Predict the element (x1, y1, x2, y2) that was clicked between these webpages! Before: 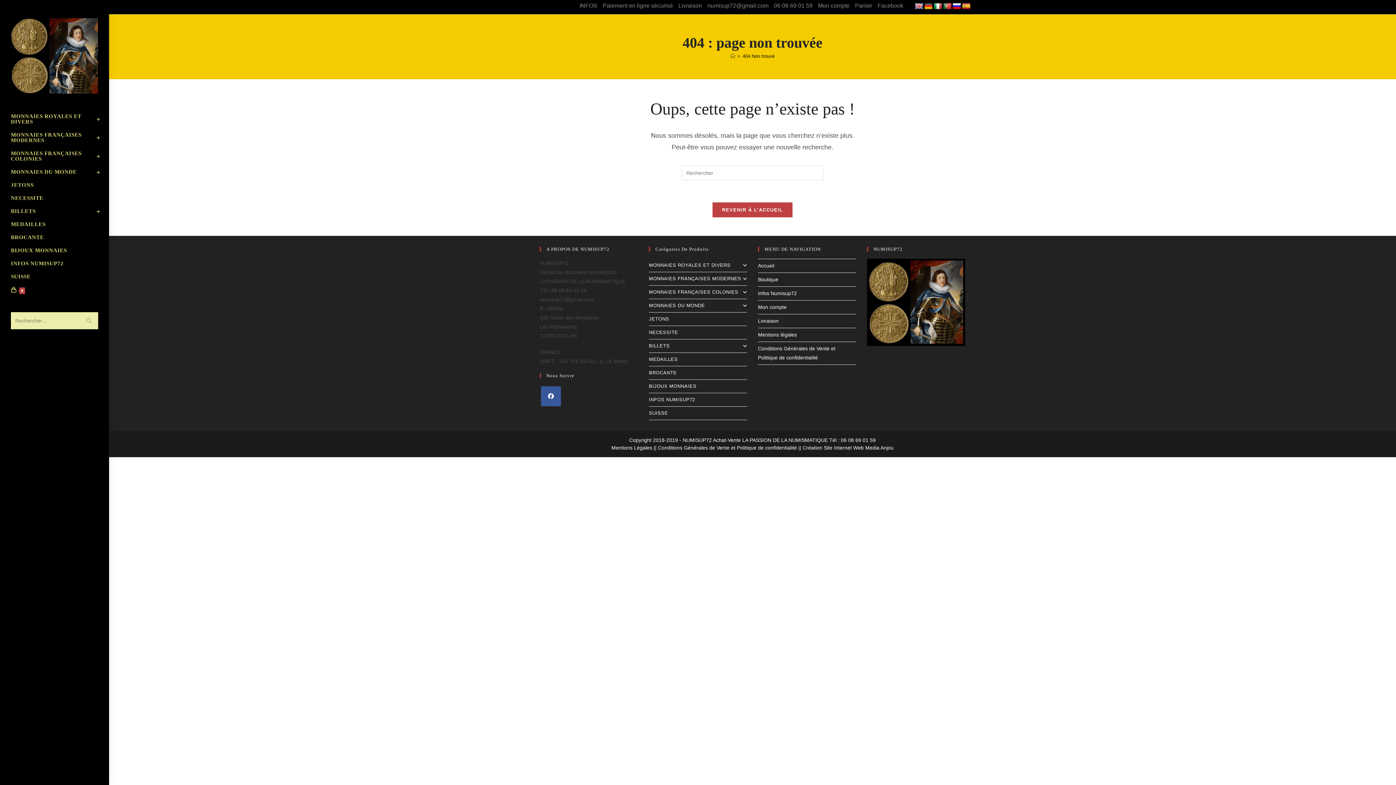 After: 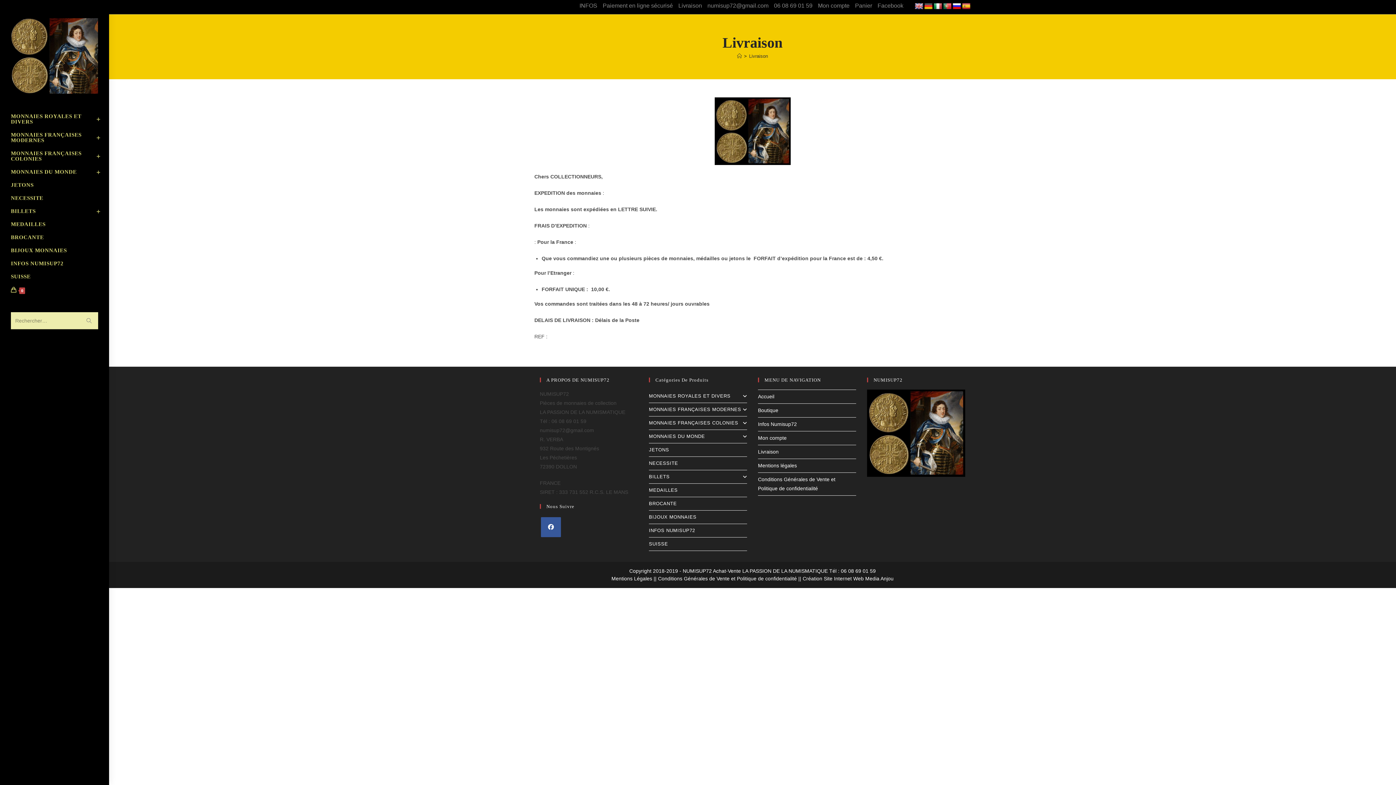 Action: label: Livraison bbox: (678, 2, 702, 8)